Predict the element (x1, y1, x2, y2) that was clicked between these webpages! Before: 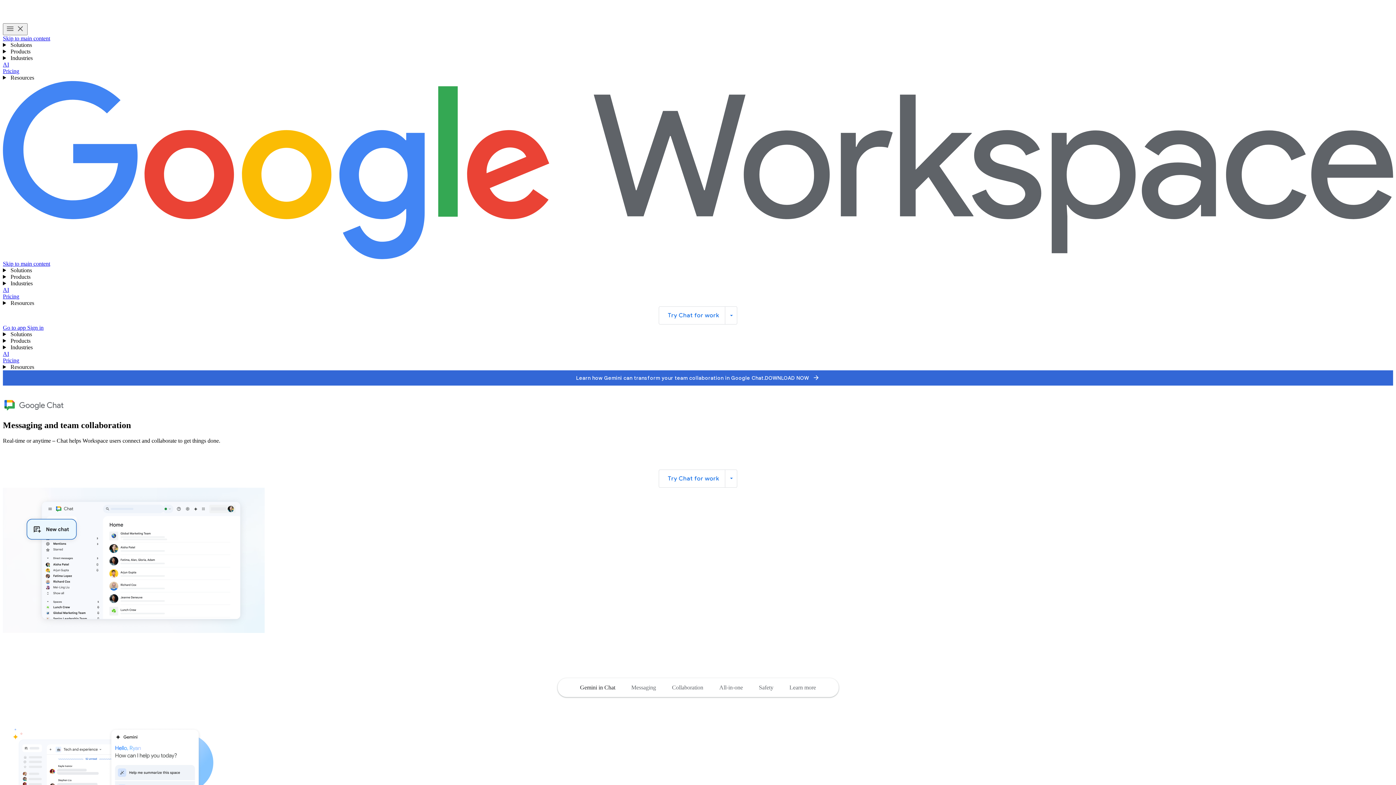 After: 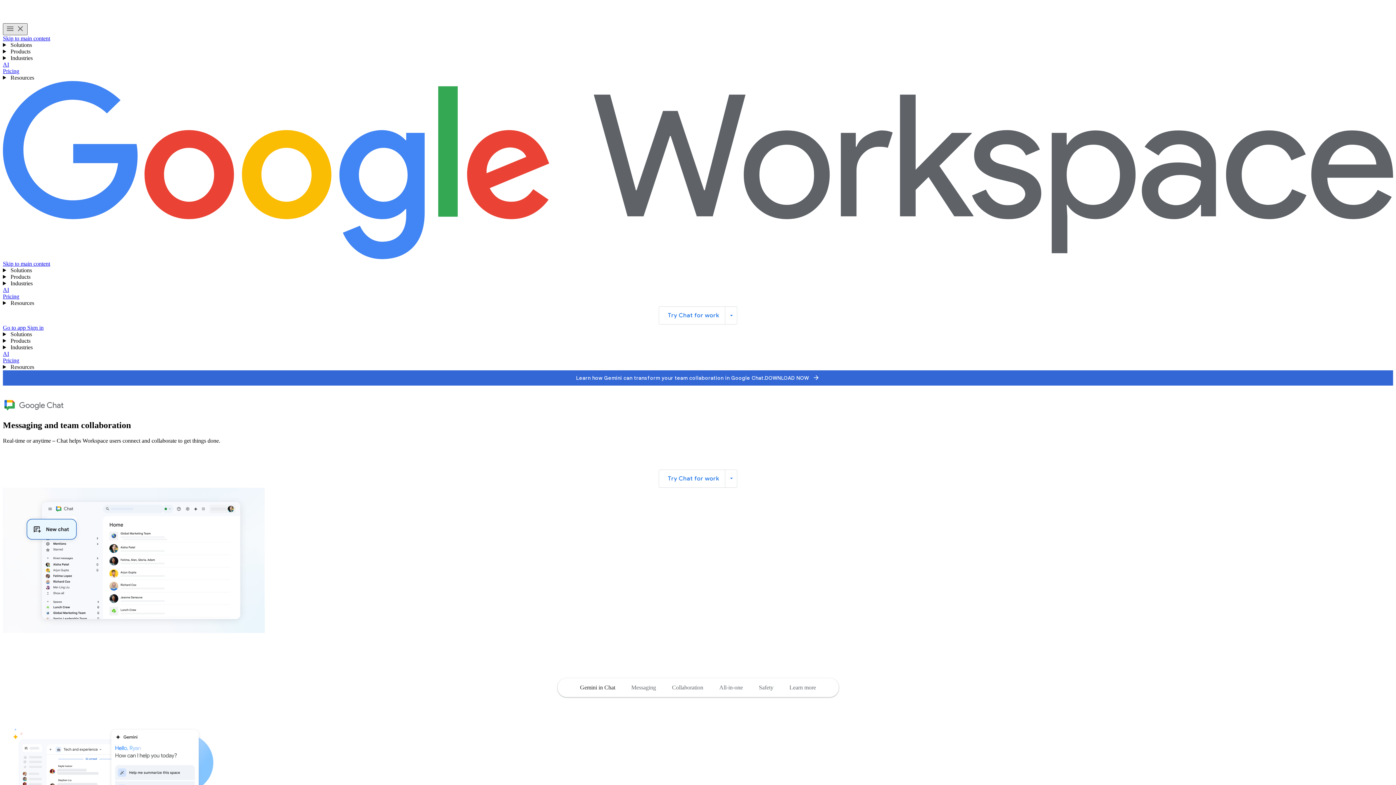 Action: bbox: (2, 23, 27, 35) label: Toggle menu